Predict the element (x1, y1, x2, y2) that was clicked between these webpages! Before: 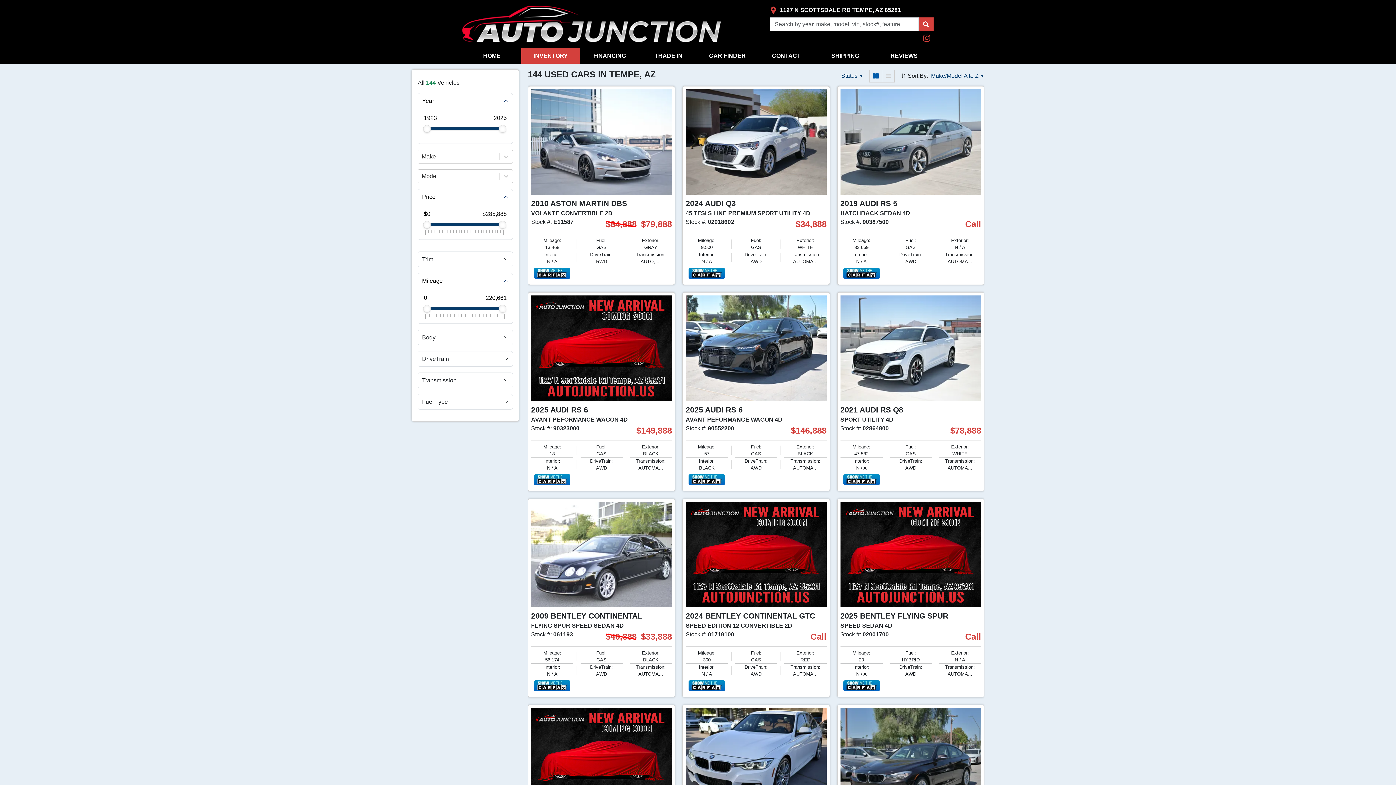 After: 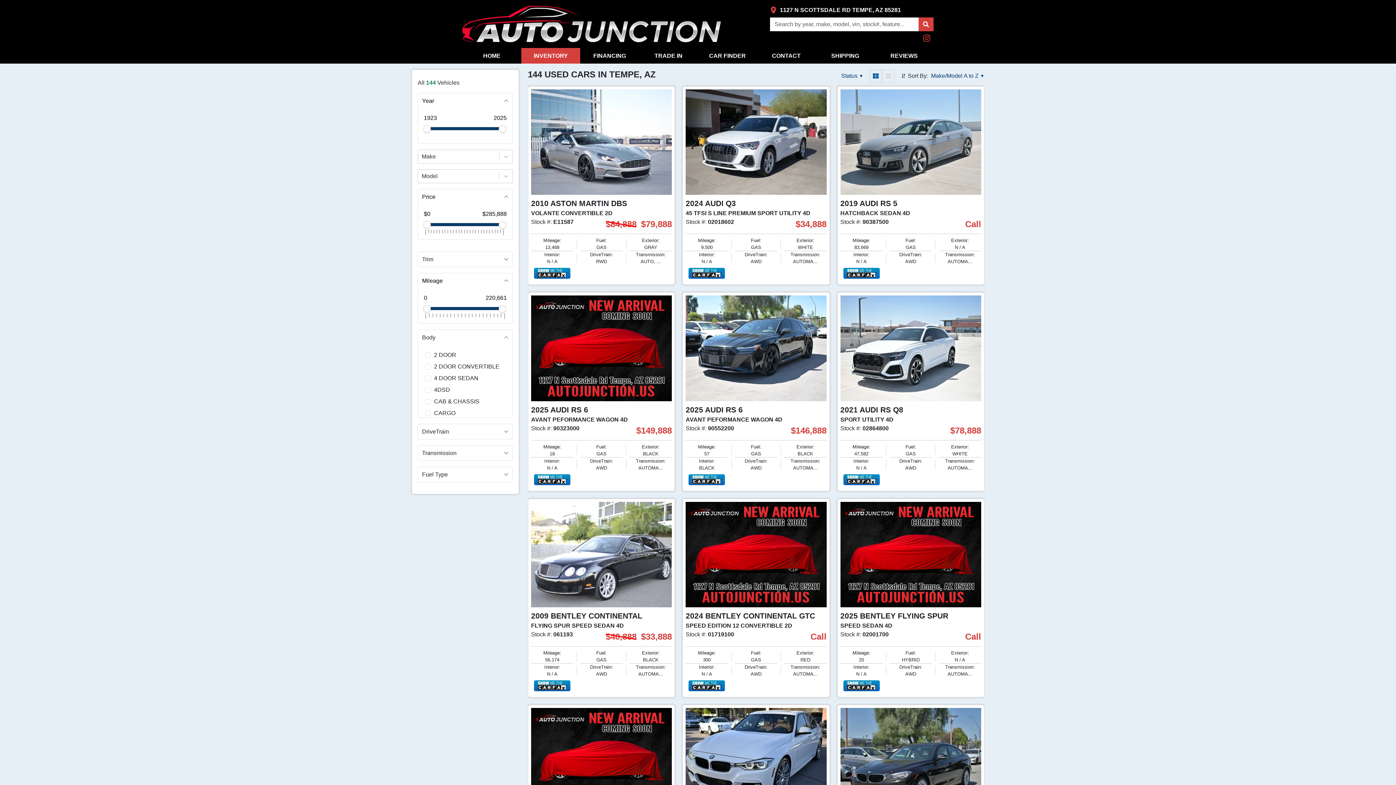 Action: bbox: (418, 330, 512, 345) label: Body